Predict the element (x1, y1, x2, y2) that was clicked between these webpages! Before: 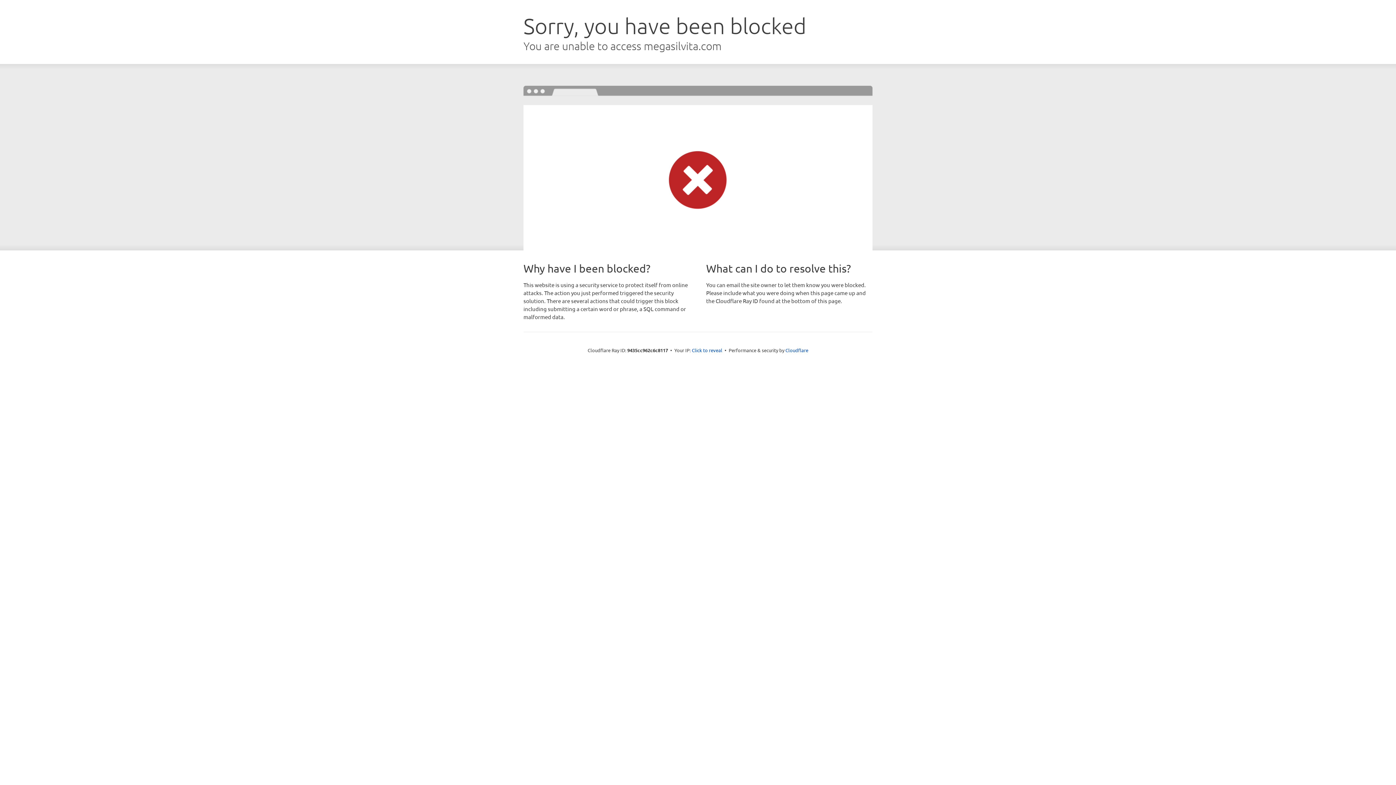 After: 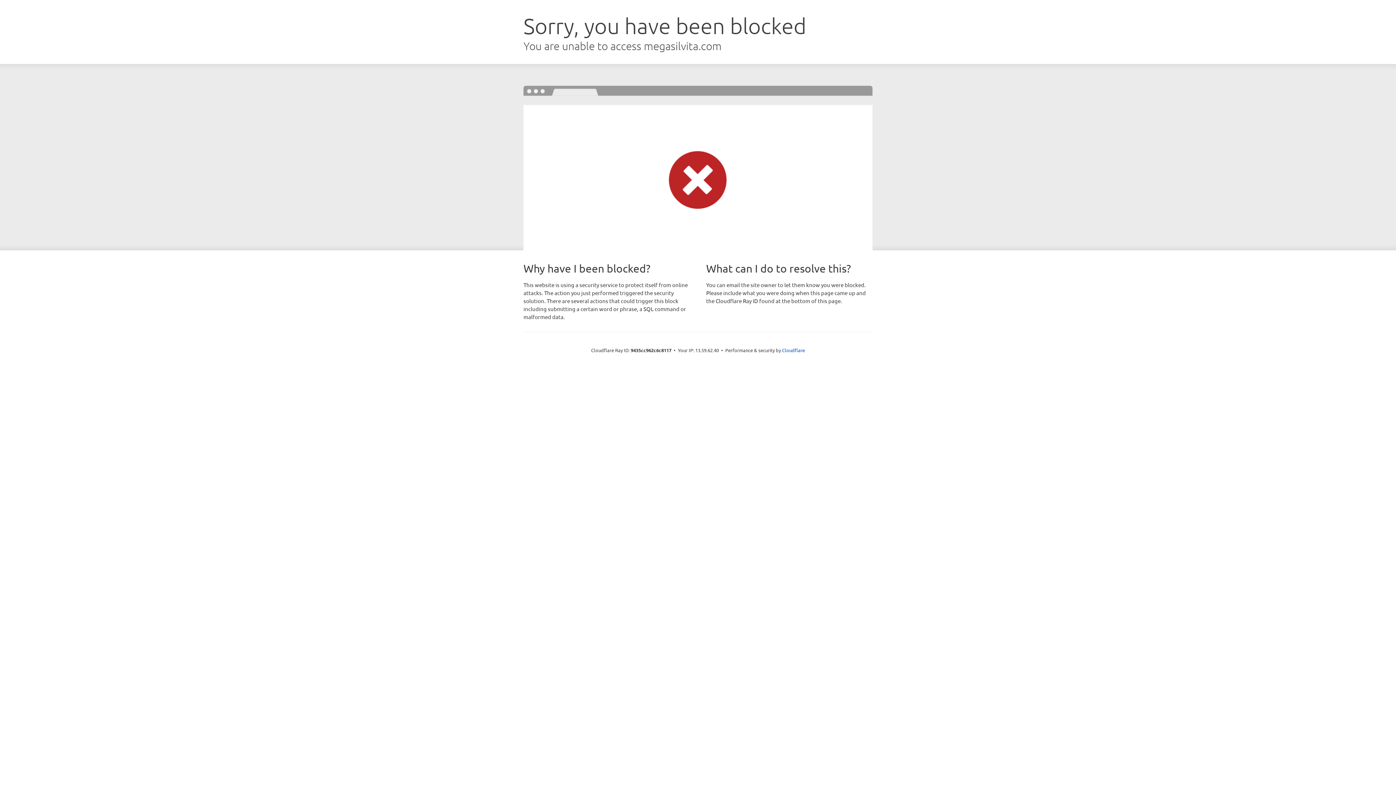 Action: bbox: (692, 346, 722, 353) label: Click to reveal